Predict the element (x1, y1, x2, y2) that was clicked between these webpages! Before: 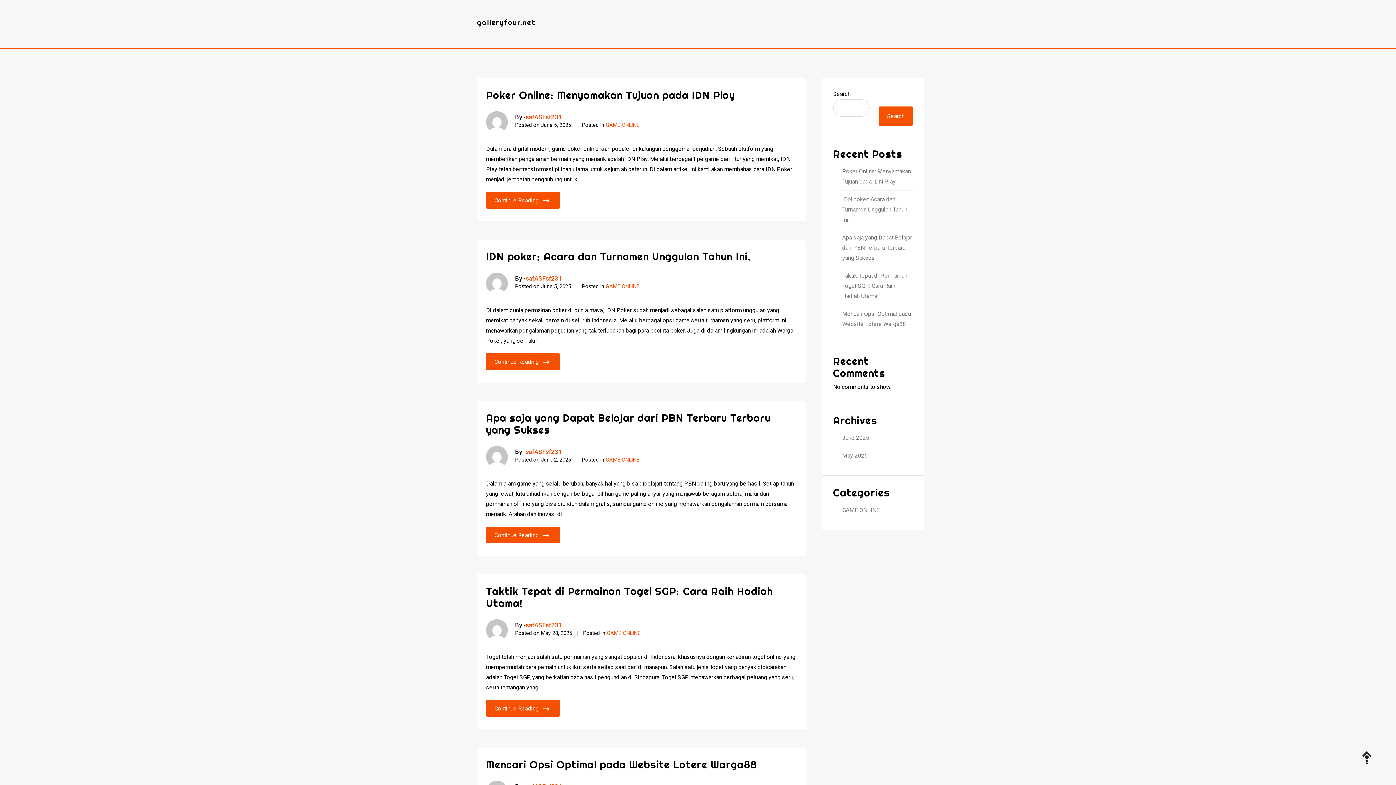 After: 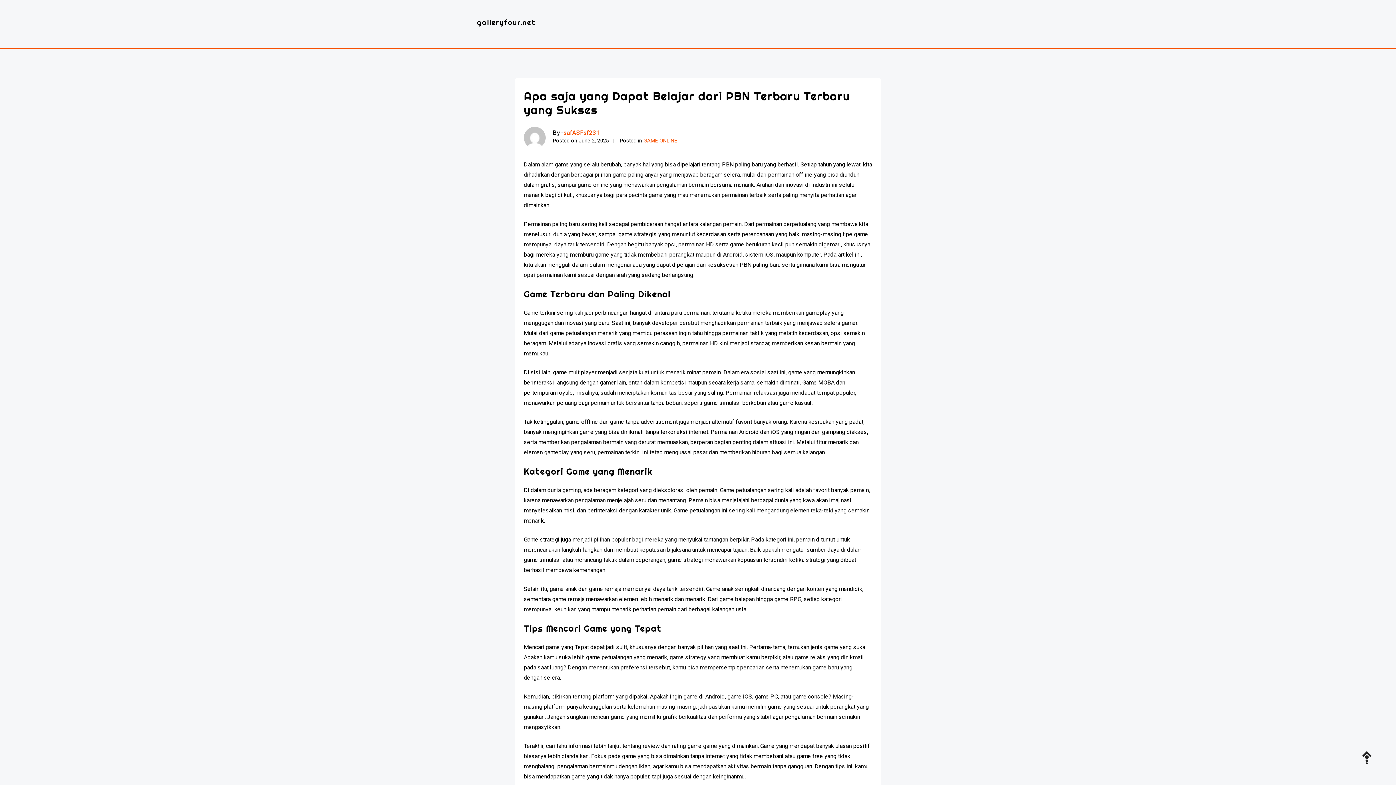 Action: bbox: (486, 411, 770, 443) label: Apa saja yang Dapat Belajar dari PBN Terbaru Terbaru yang Sukses